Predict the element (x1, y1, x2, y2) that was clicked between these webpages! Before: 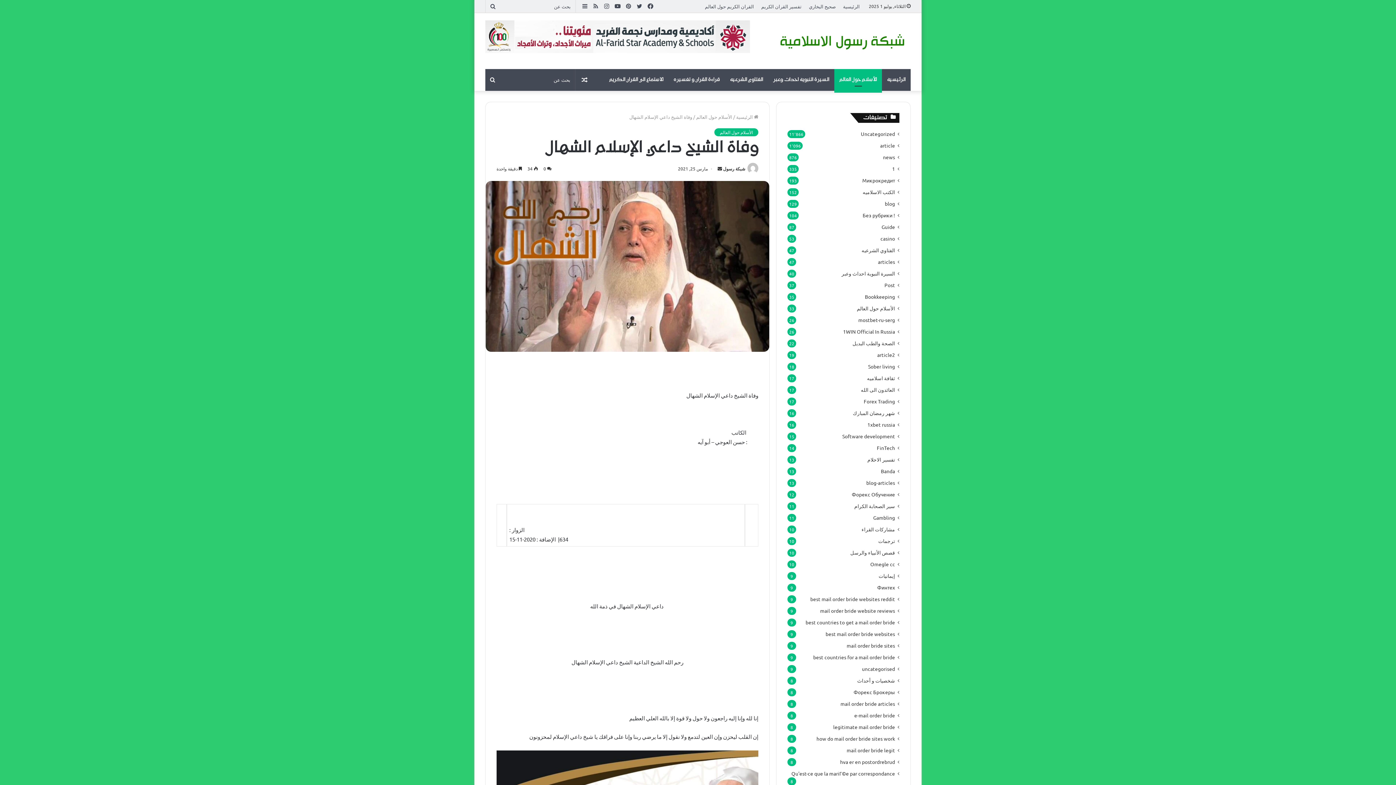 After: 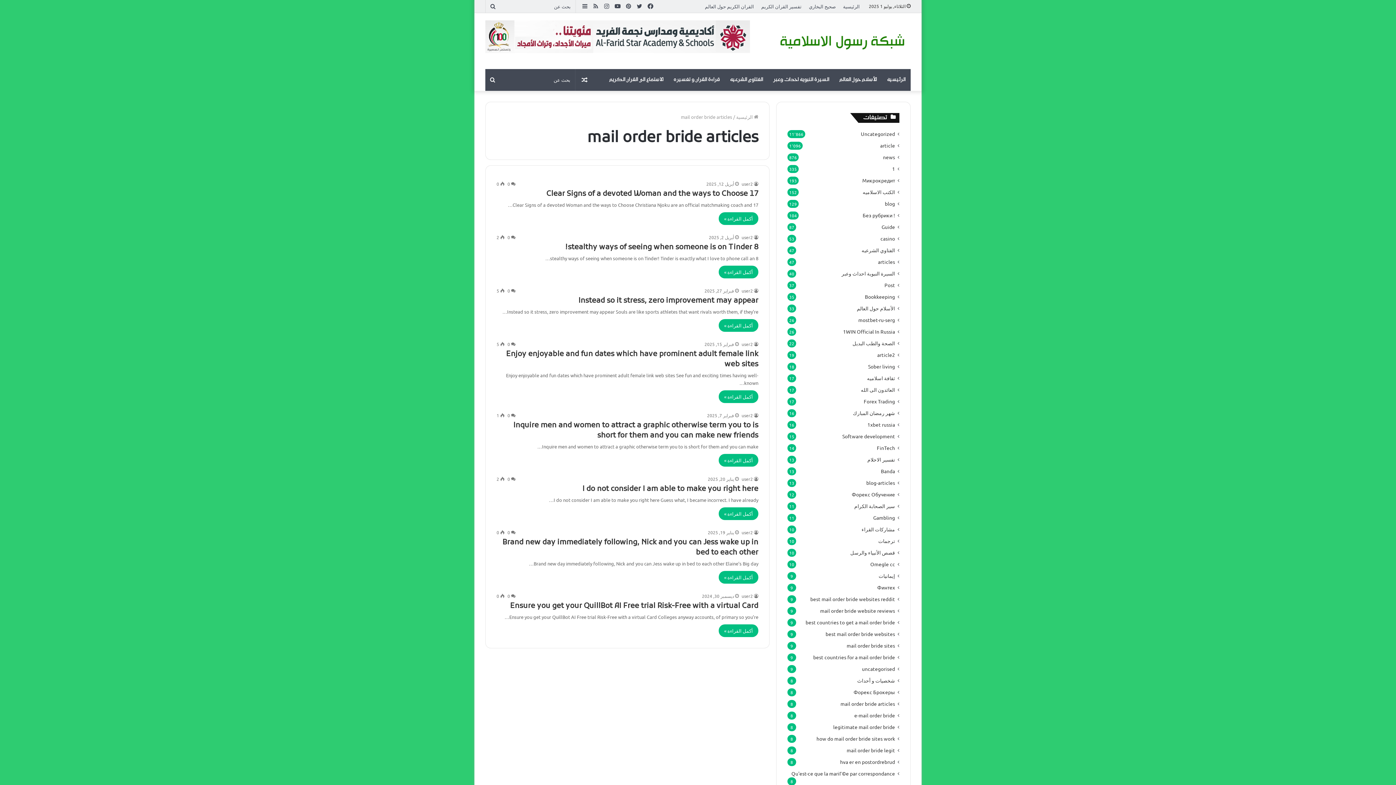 Action: bbox: (840, 700, 895, 707) label: mail order bride articles